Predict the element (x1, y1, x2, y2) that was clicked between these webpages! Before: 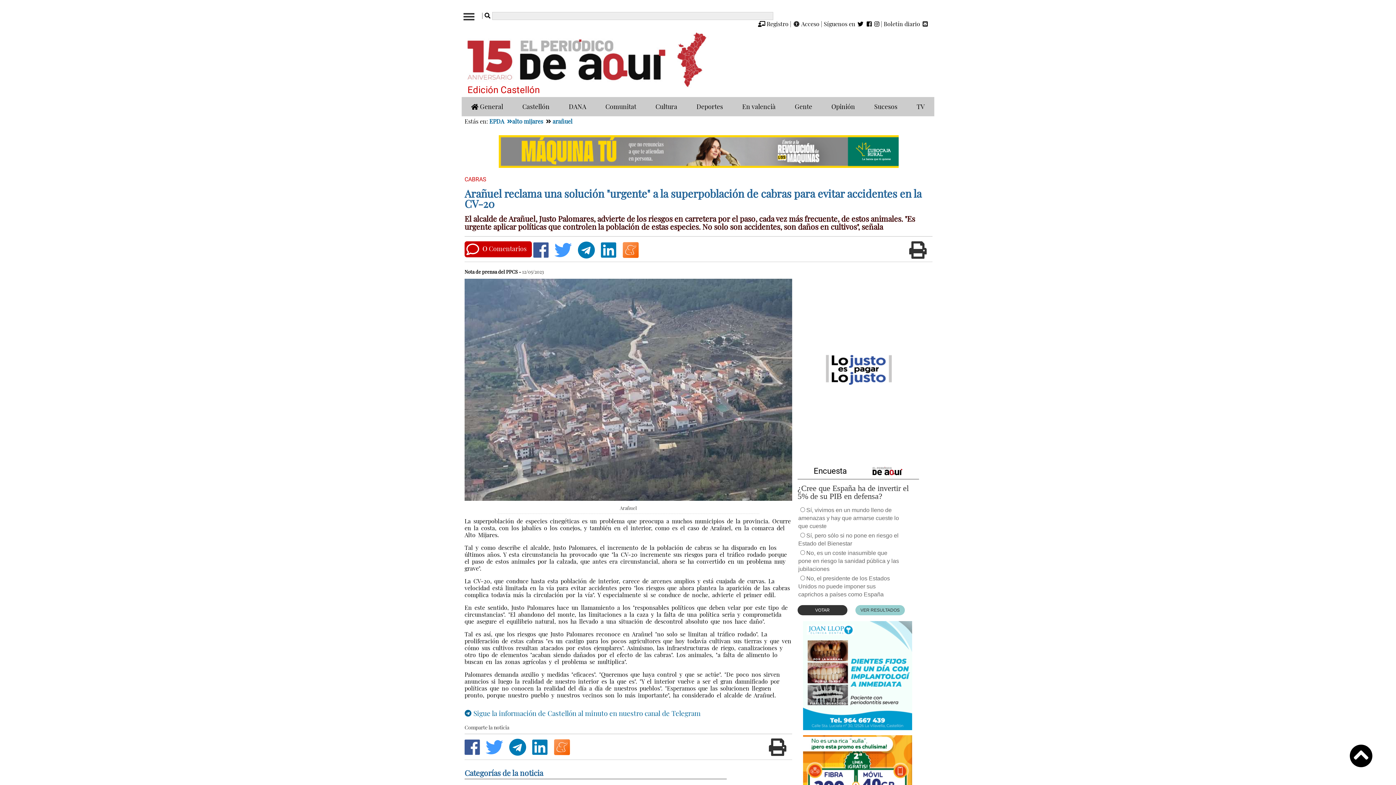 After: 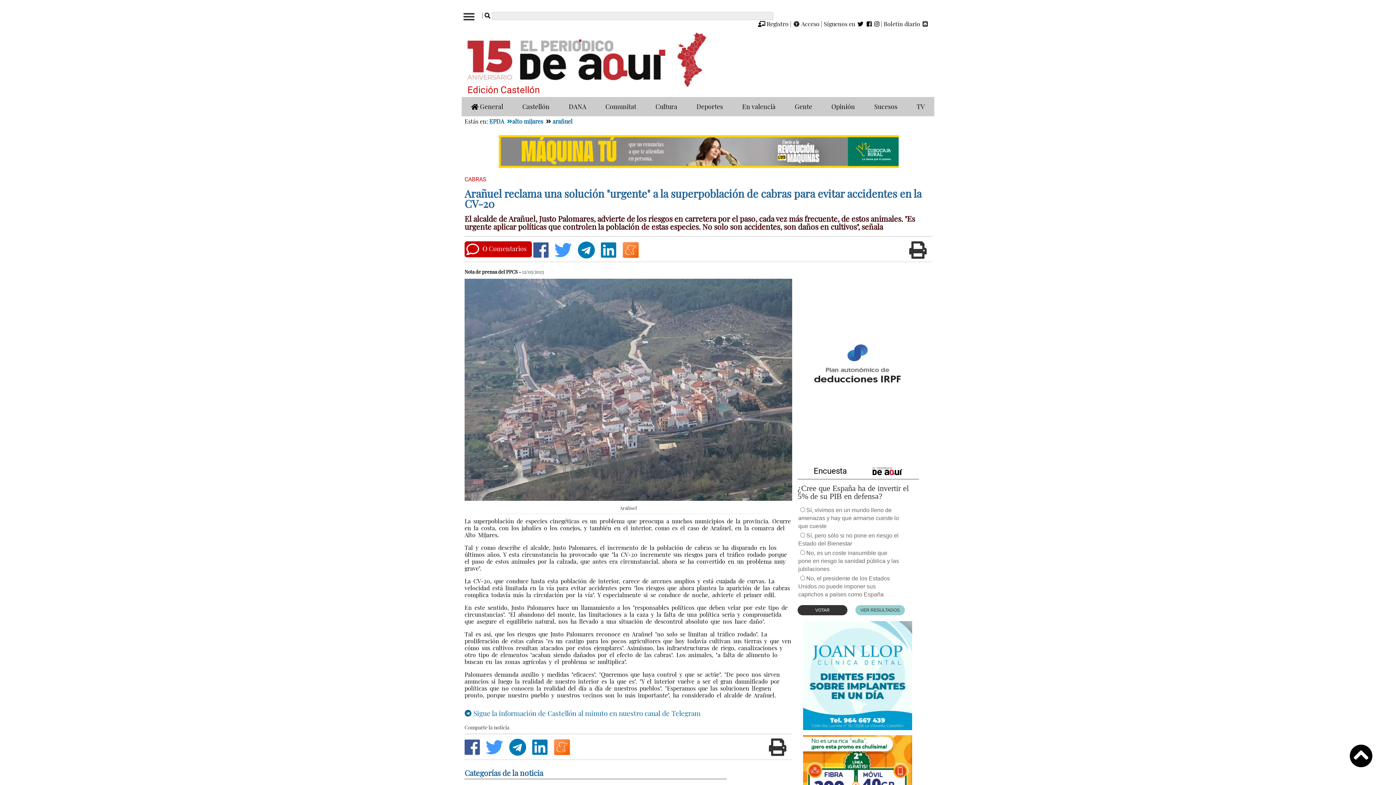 Action: bbox: (909, 250, 926, 258)